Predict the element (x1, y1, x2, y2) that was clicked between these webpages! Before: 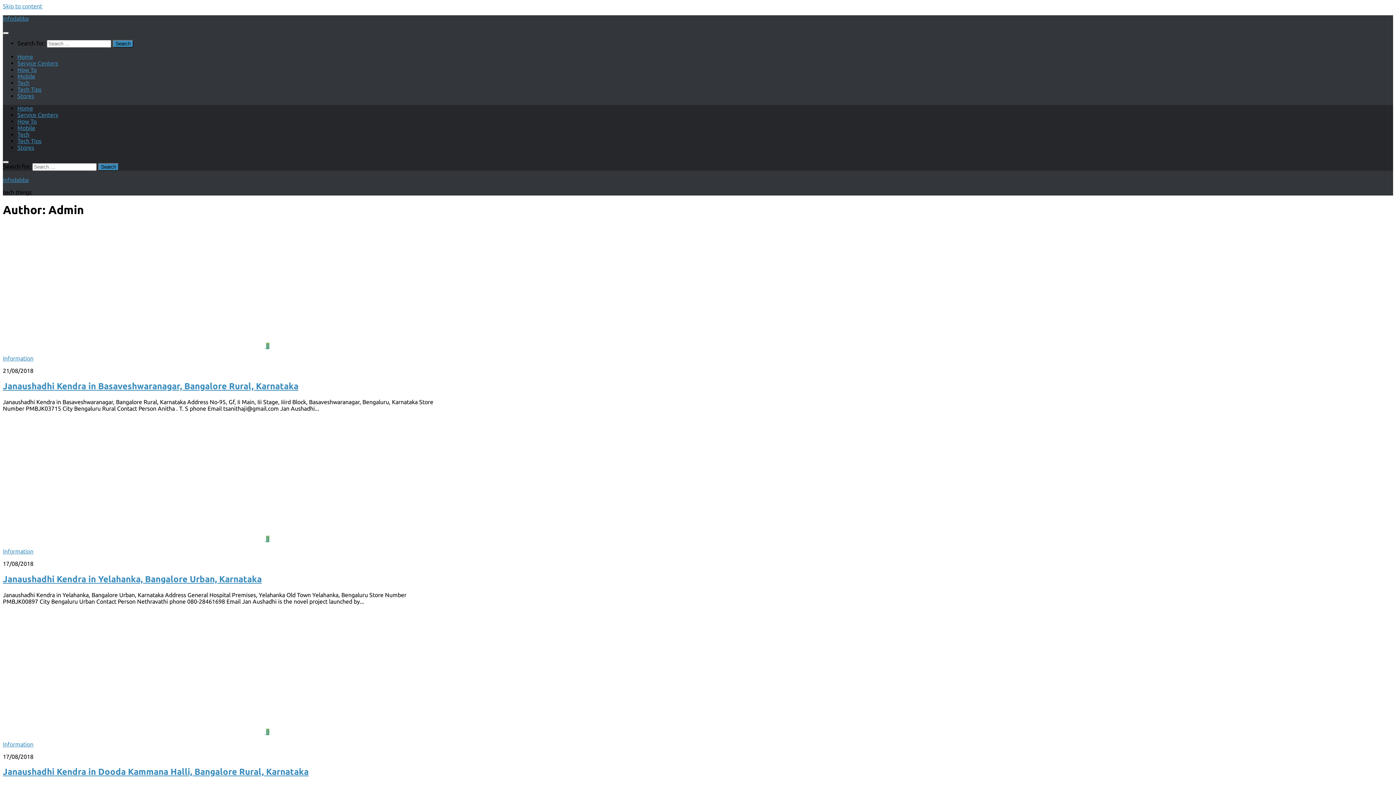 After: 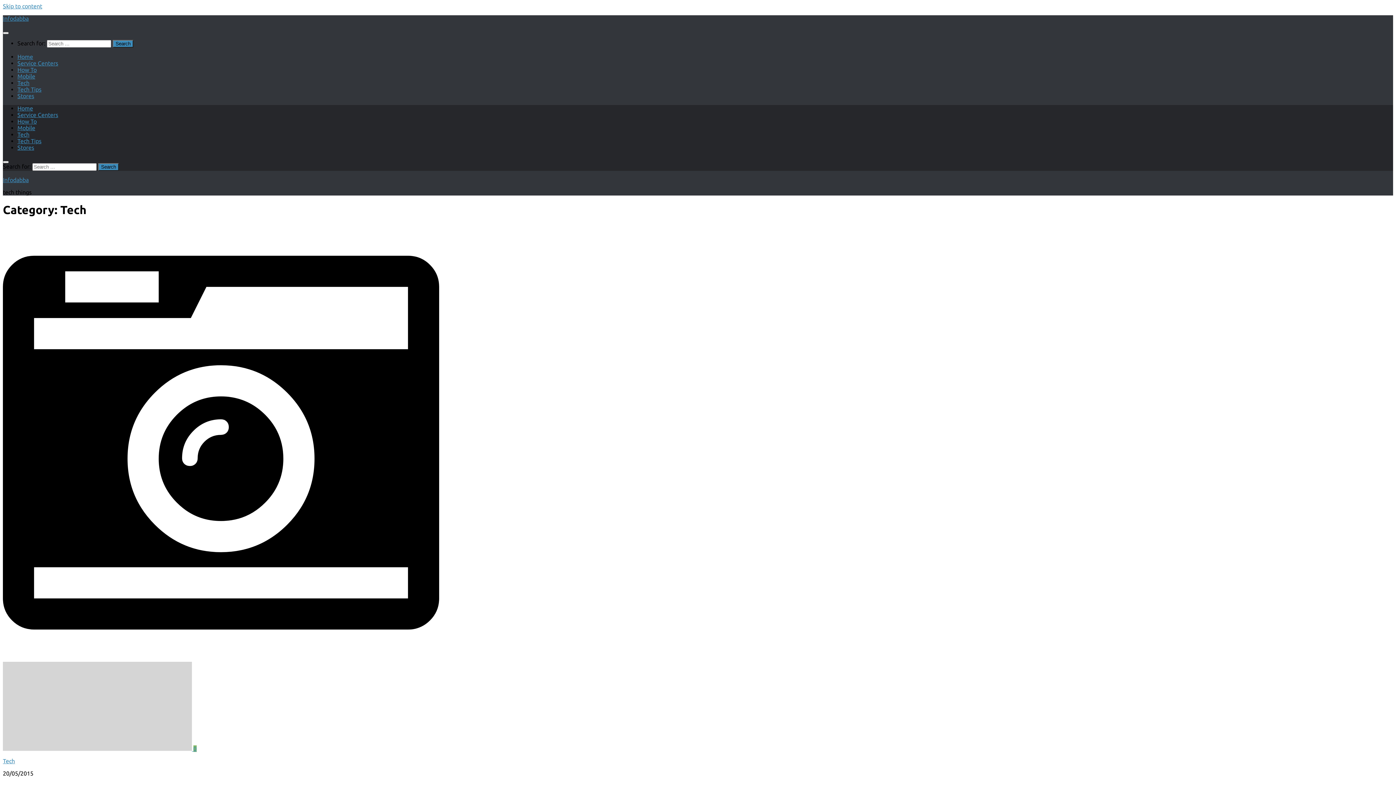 Action: bbox: (17, 131, 29, 137) label: Tech